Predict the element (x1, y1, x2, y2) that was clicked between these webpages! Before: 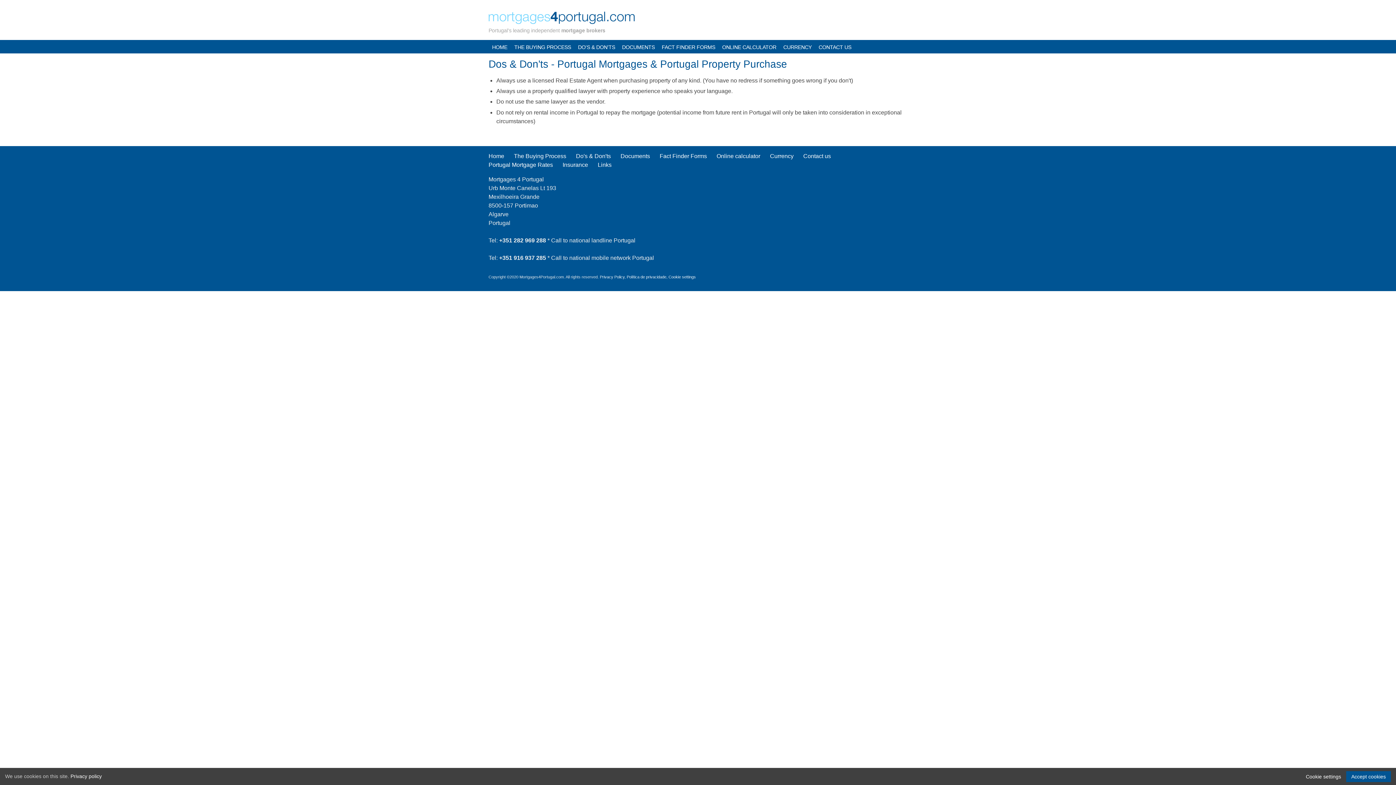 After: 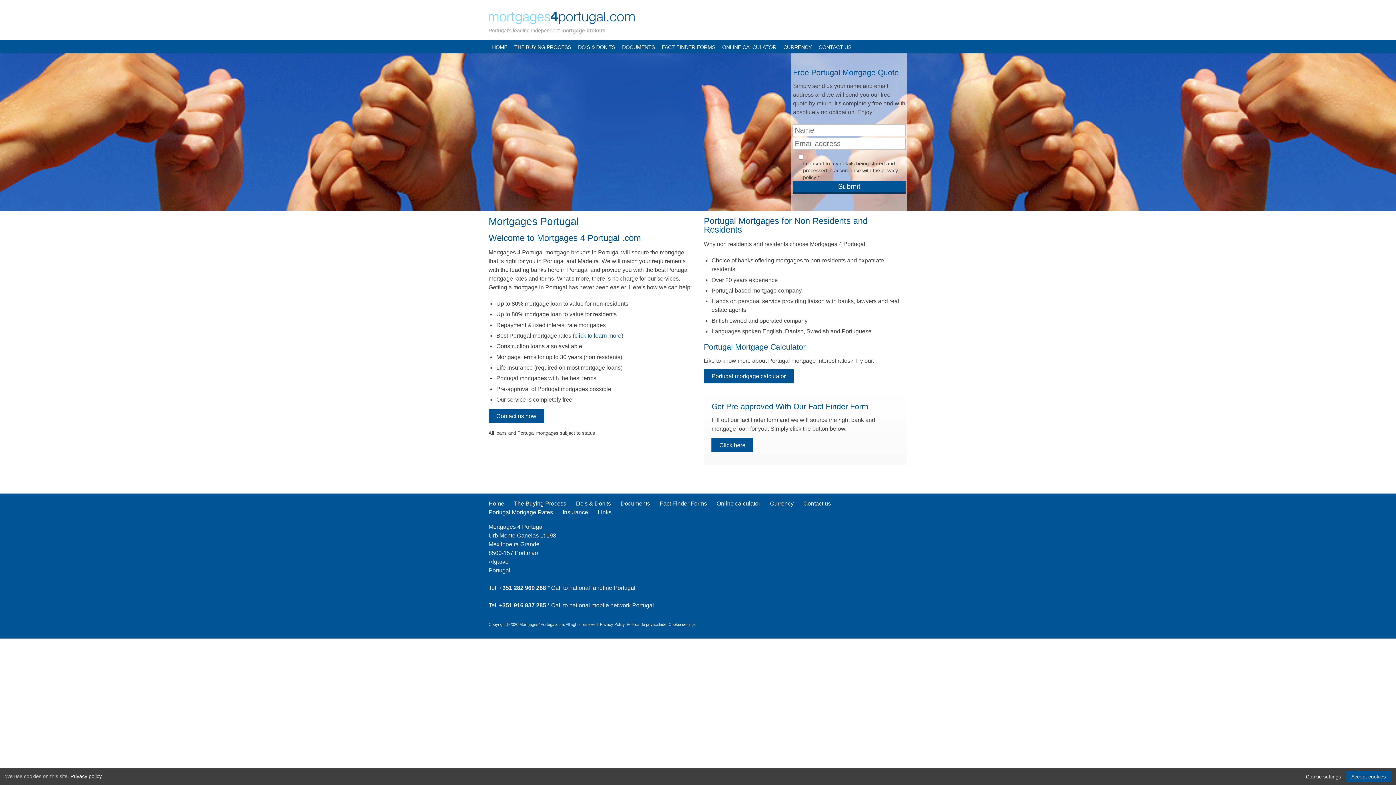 Action: bbox: (488, 151, 510, 160) label: Home